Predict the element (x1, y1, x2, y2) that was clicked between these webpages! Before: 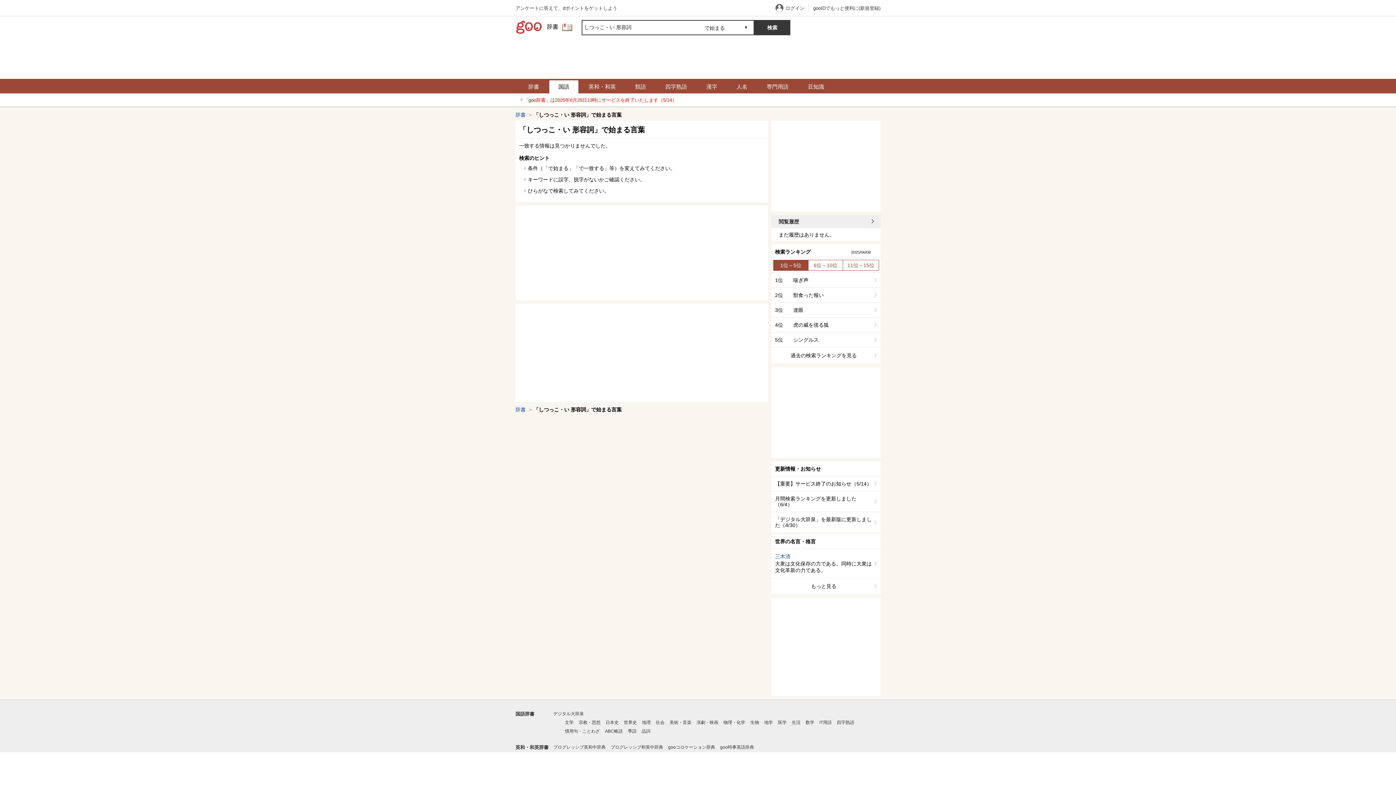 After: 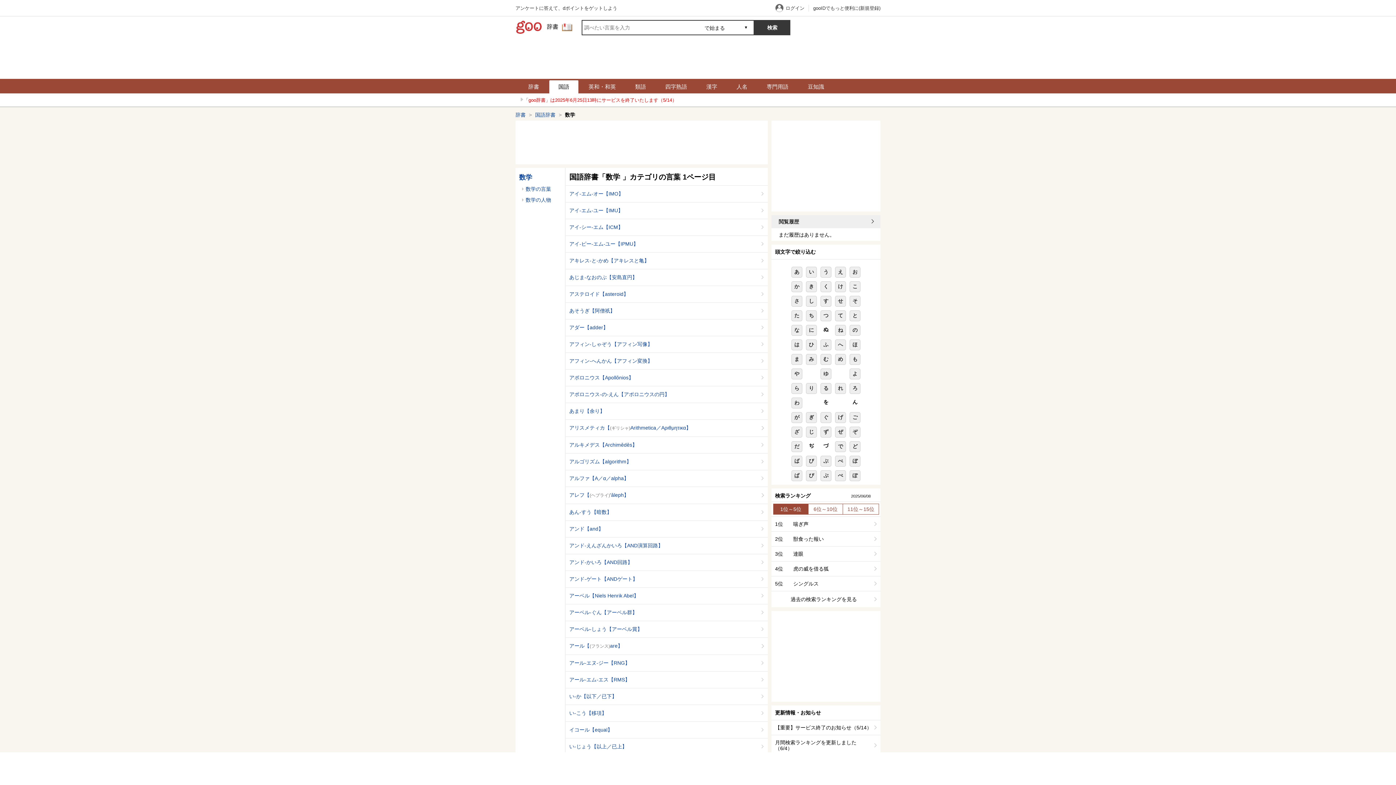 Action: label: 数学 bbox: (805, 720, 814, 725)